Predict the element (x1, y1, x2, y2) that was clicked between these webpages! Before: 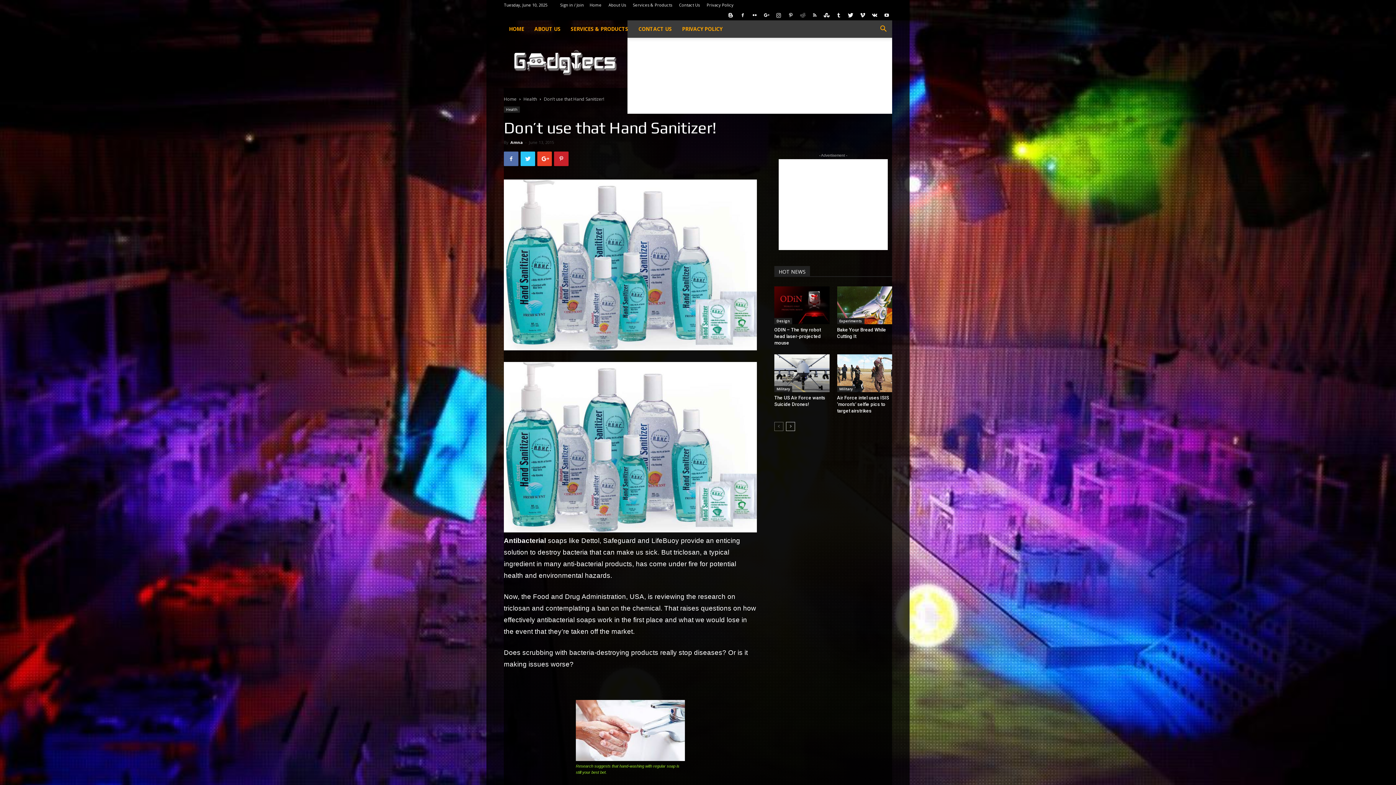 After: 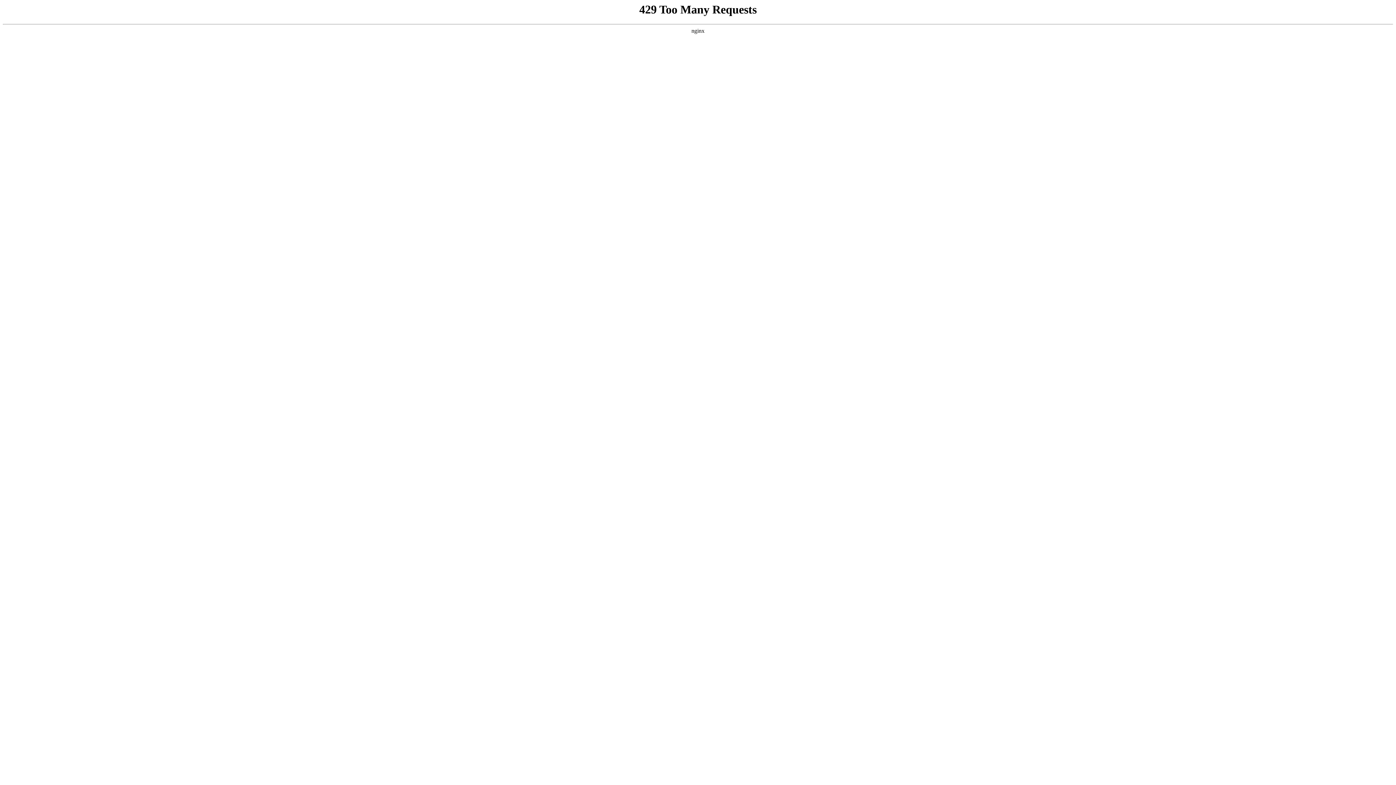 Action: label: Military bbox: (837, 386, 855, 392)